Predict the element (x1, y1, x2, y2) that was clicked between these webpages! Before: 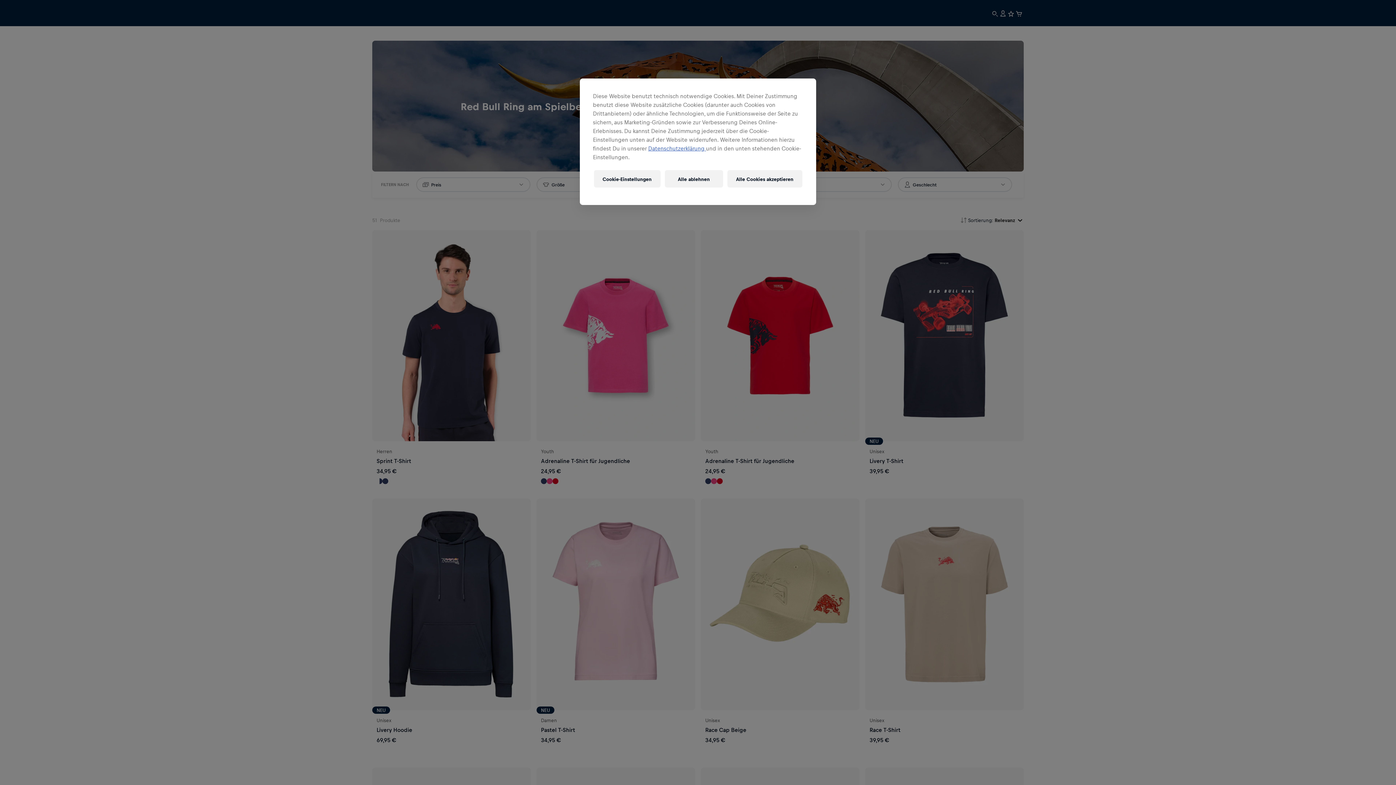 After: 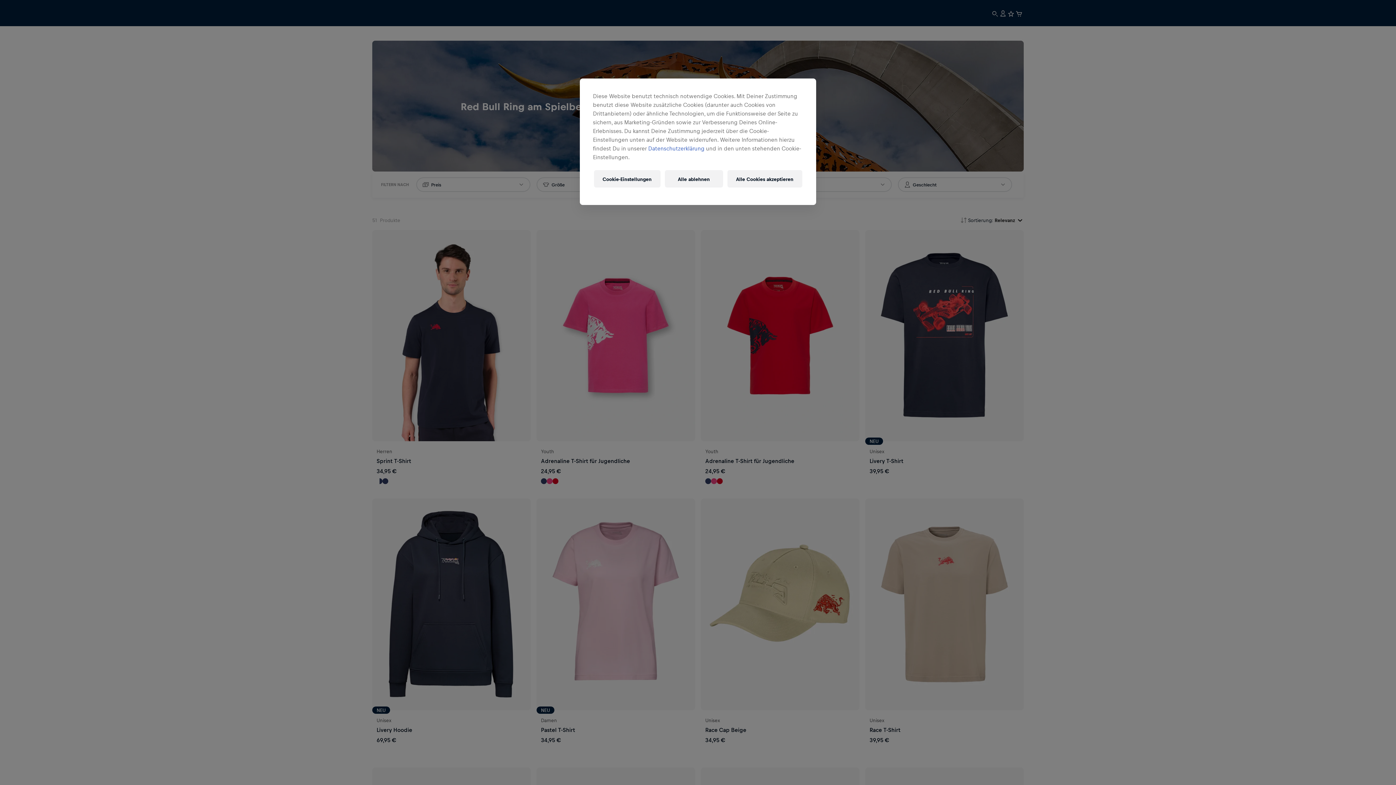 Action: bbox: (648, 144, 706, 152) label: Datenschutzerklärung 